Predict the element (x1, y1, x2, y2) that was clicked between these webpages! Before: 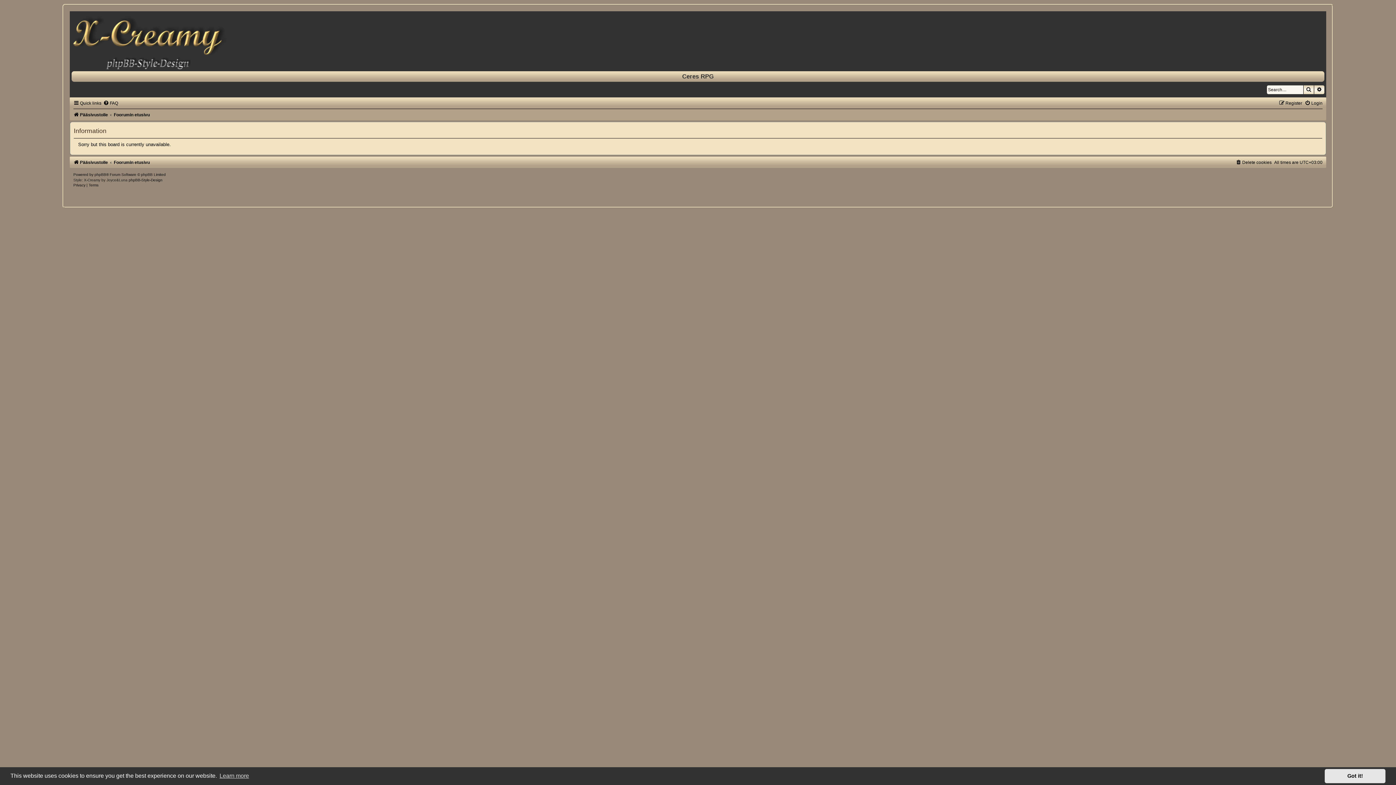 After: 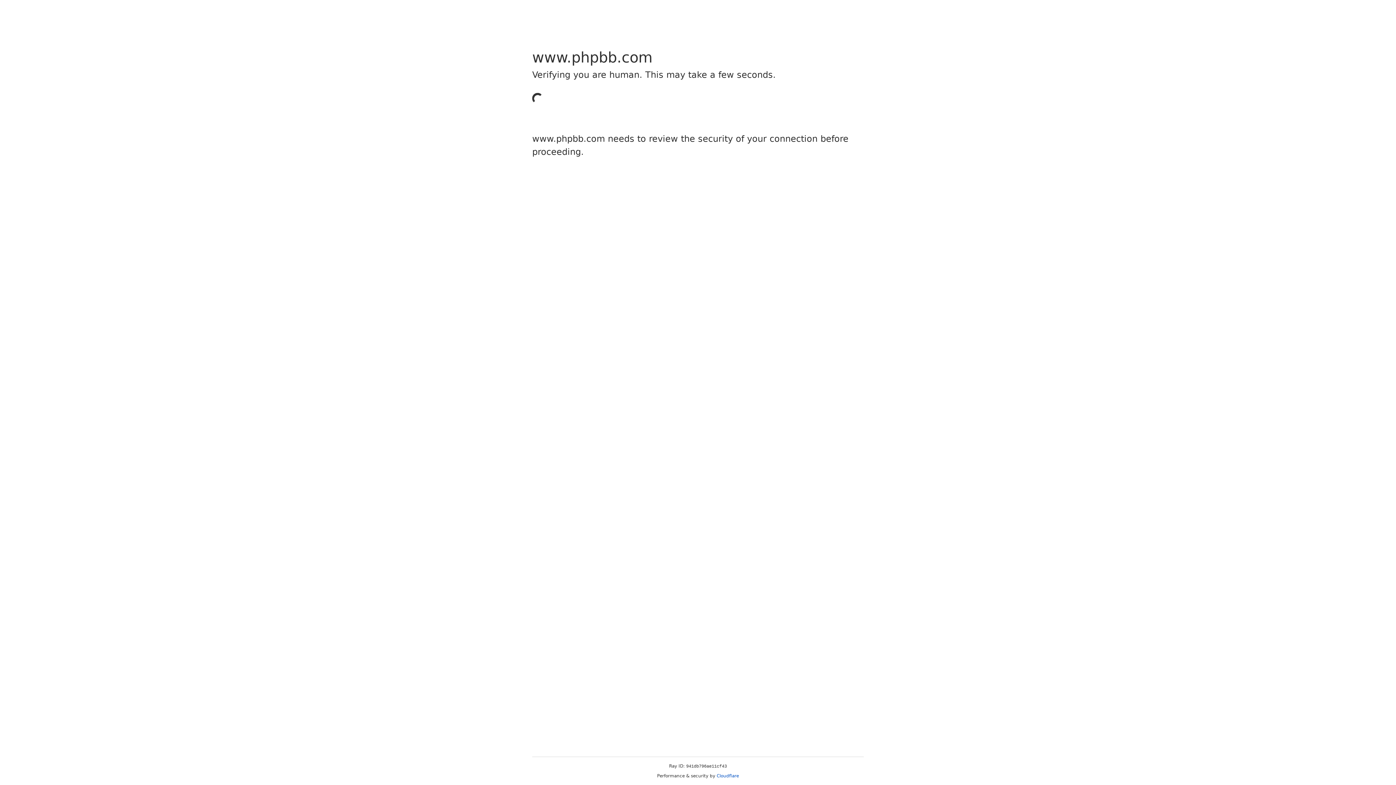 Action: label: phpBB bbox: (94, 172, 106, 176)